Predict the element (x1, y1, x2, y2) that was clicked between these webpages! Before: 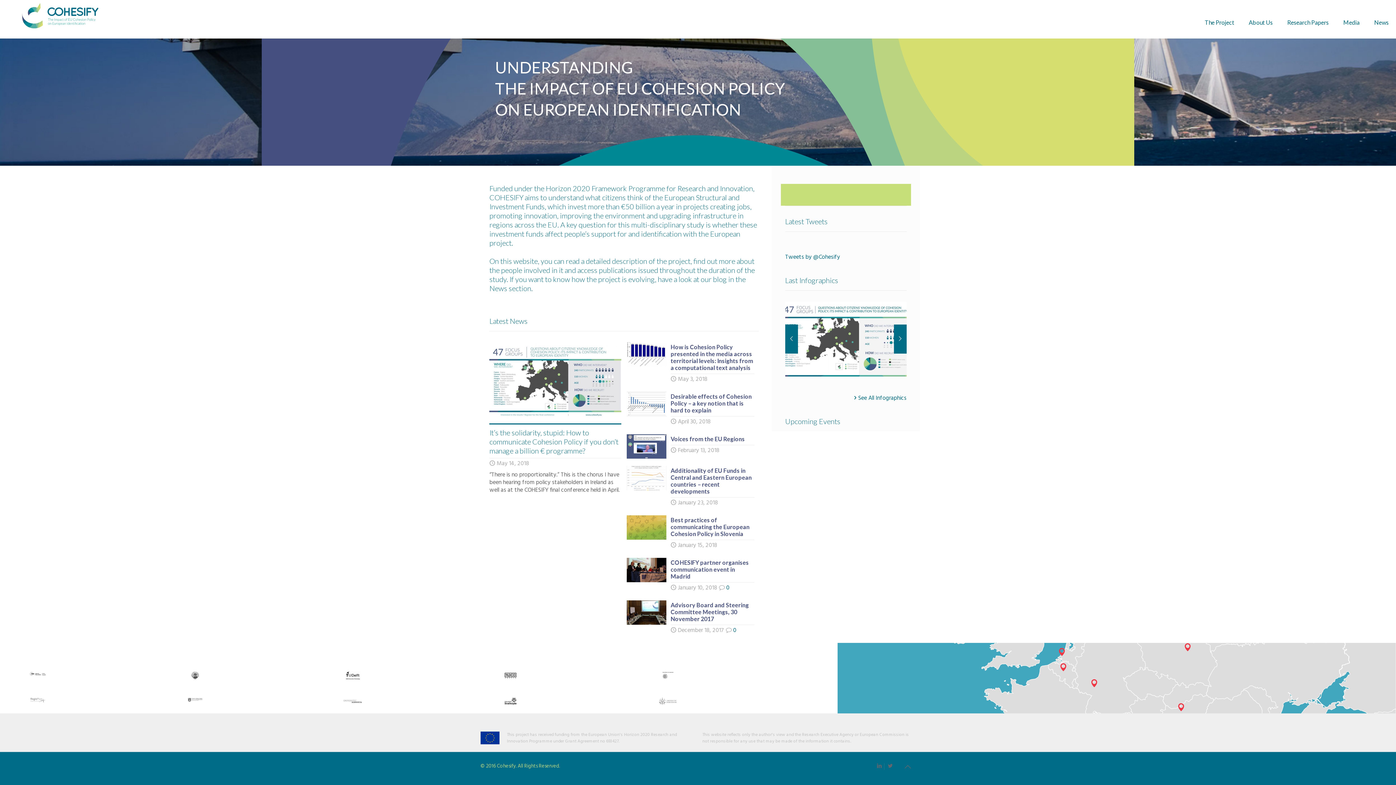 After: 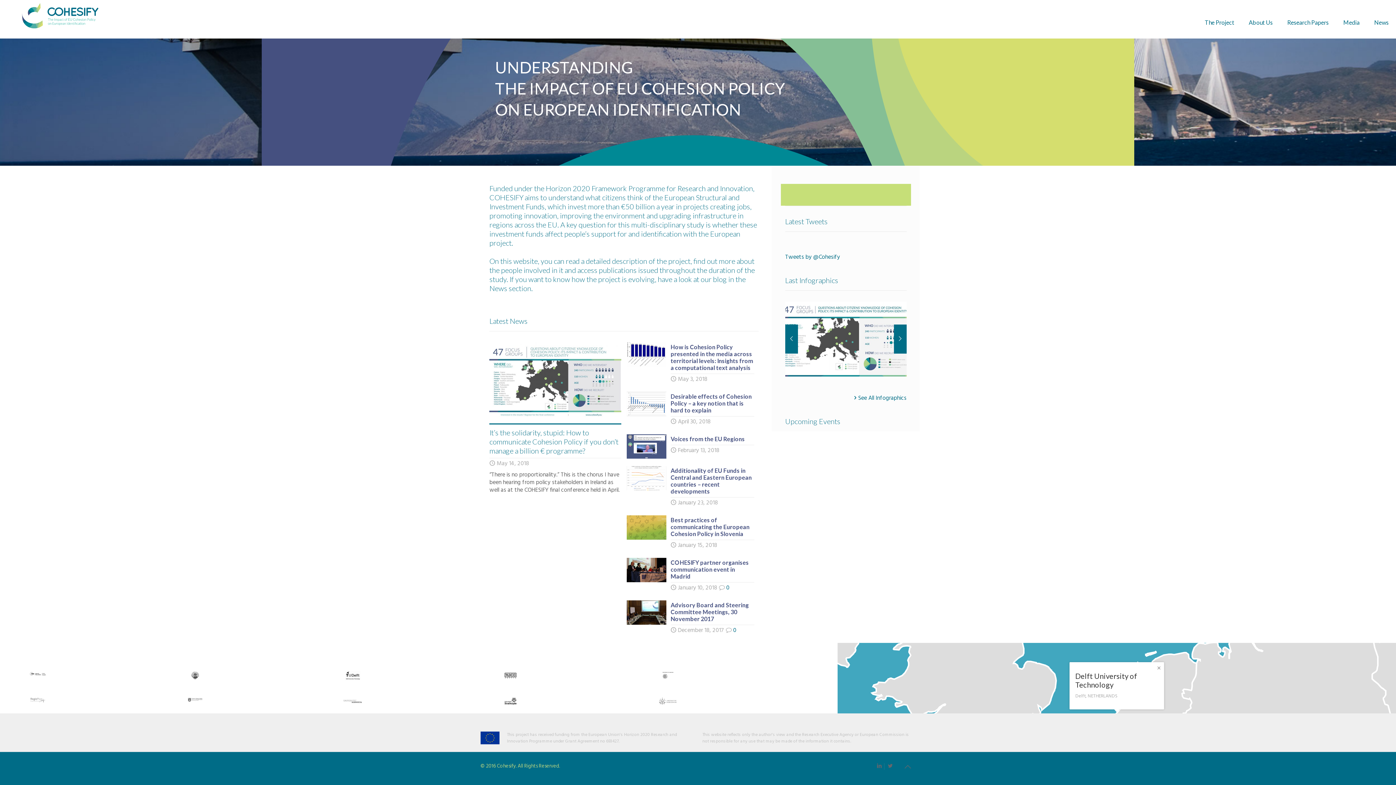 Action: bbox: (1059, 648, 1065, 656)